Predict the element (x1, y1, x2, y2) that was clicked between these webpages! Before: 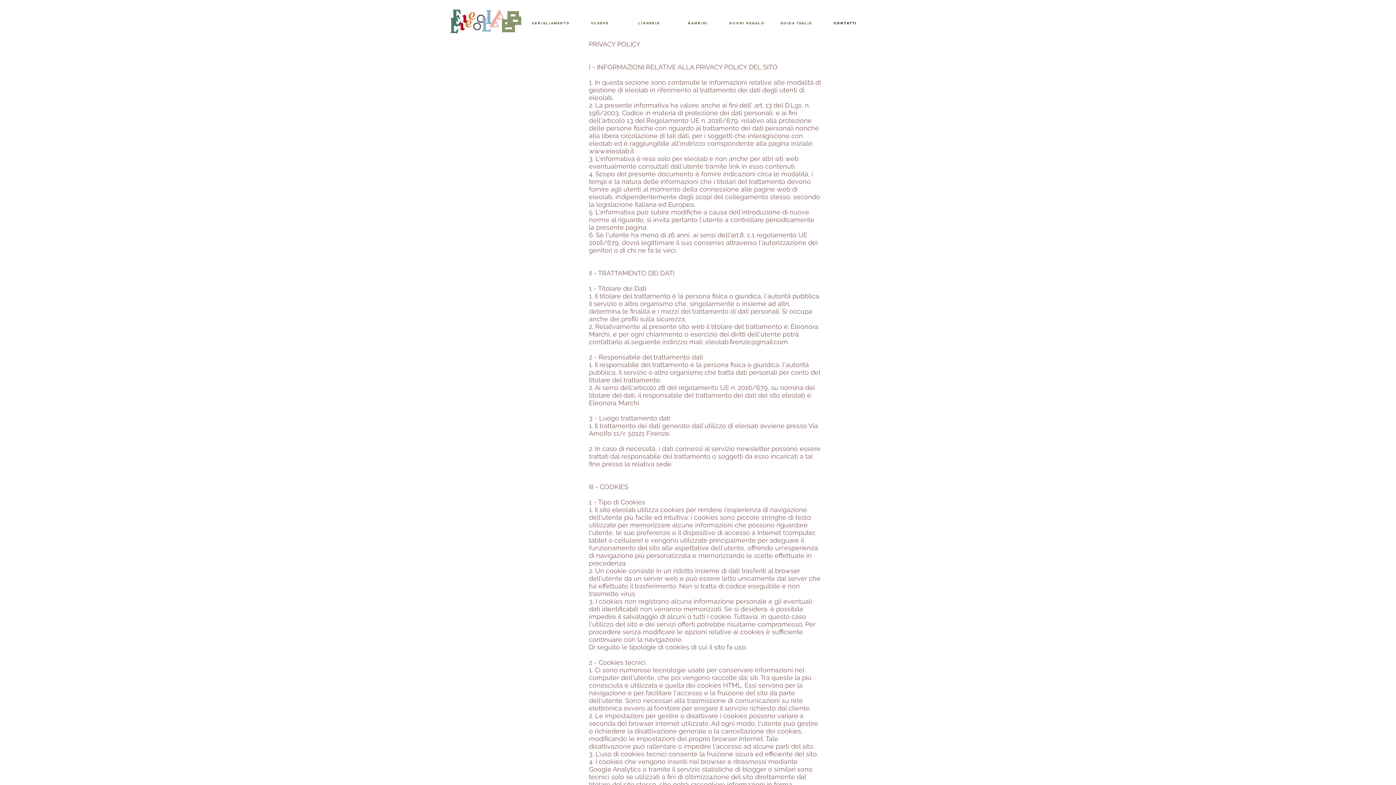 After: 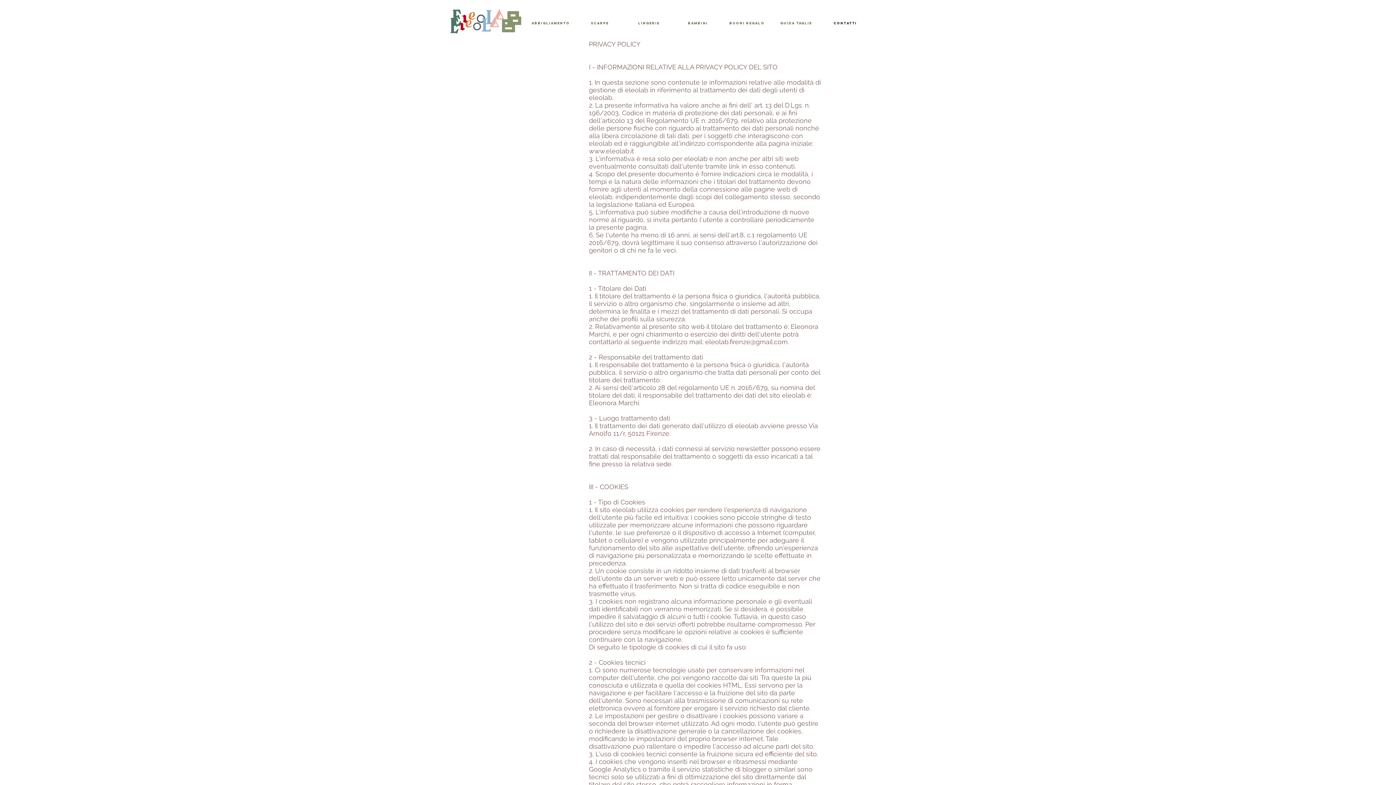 Action: label: www.eleolab.it bbox: (589, 147, 634, 154)